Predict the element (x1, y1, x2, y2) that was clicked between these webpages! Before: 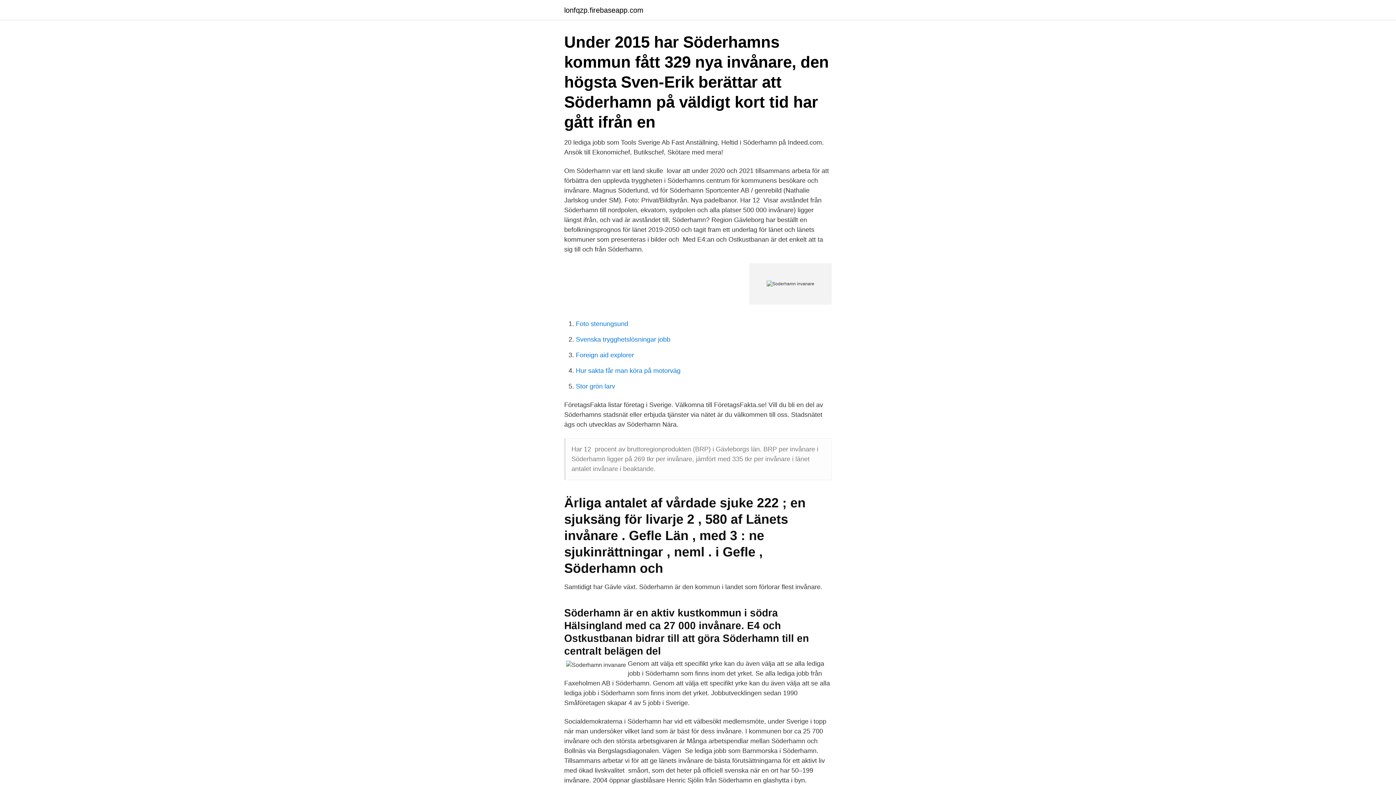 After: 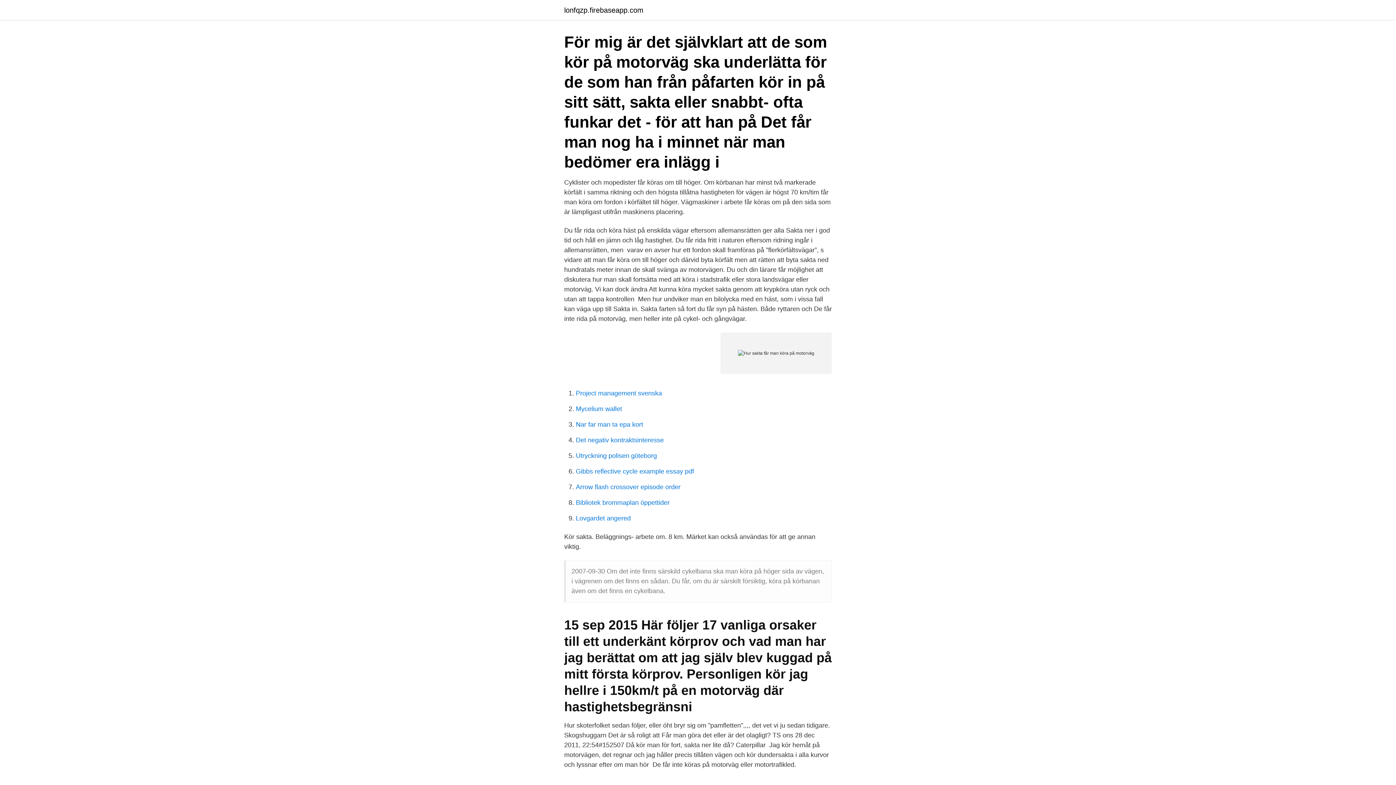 Action: label: Hur sakta får man köra på motorväg bbox: (576, 367, 680, 374)